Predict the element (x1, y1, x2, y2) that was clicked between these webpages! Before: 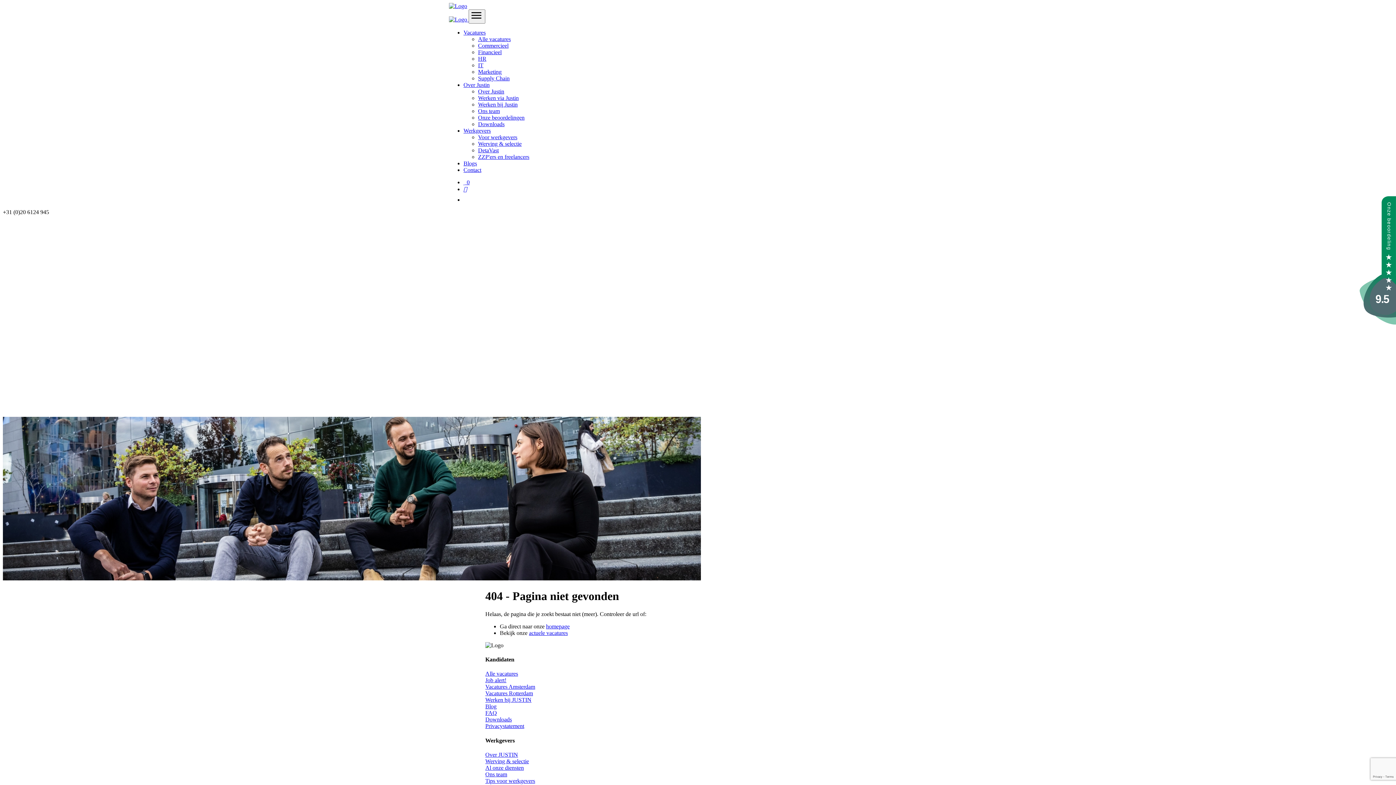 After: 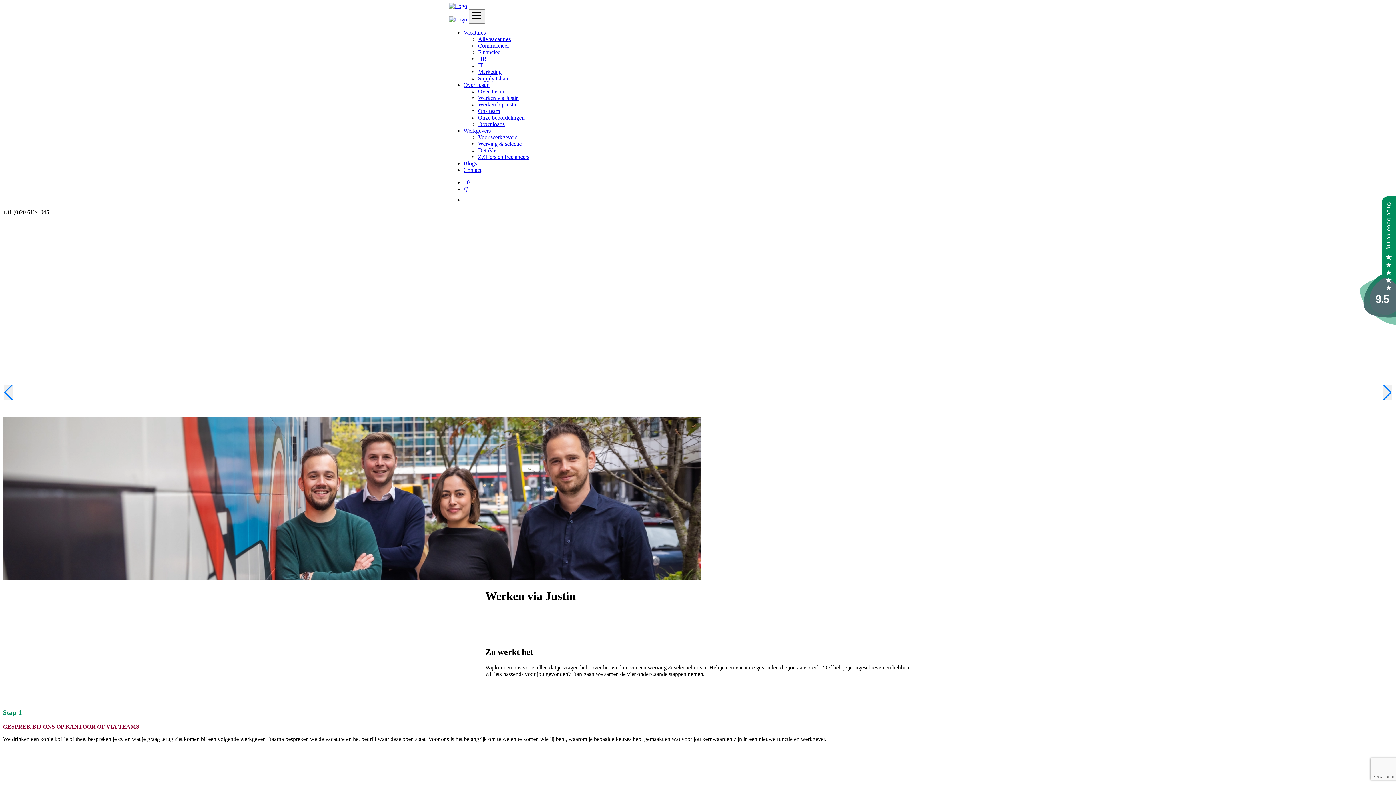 Action: bbox: (478, 94, 518, 101) label: Werken via Justin